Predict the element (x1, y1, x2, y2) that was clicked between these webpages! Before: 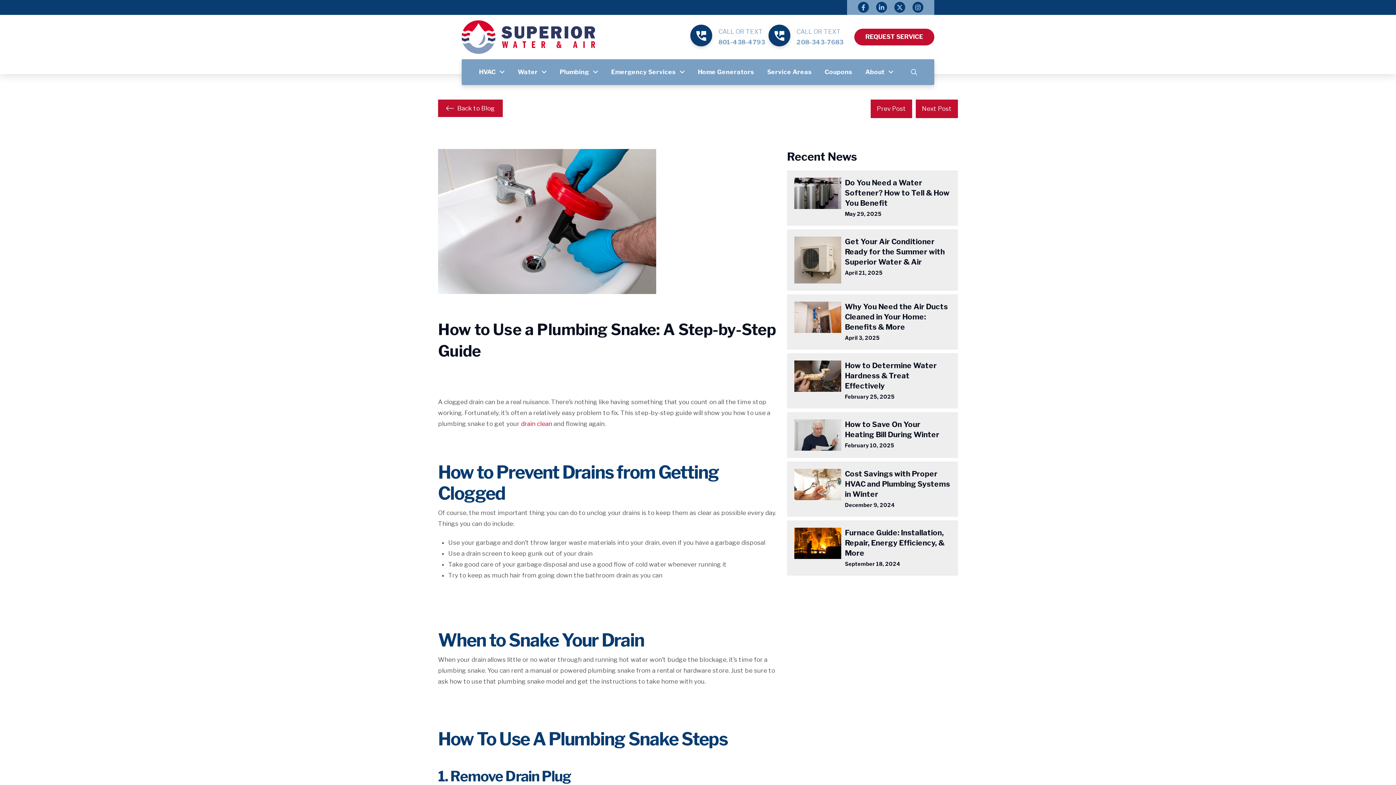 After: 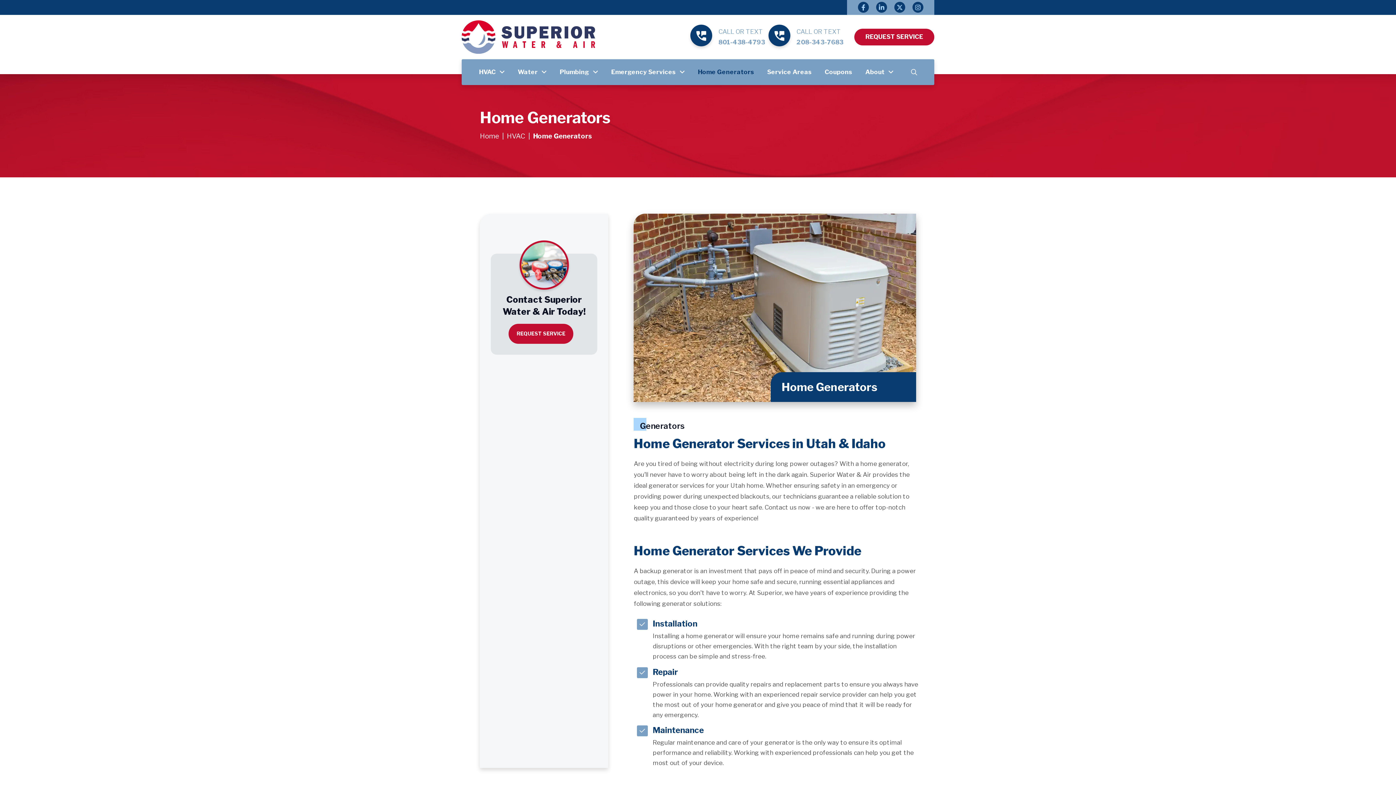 Action: bbox: (691, 67, 760, 77) label: Home Generators